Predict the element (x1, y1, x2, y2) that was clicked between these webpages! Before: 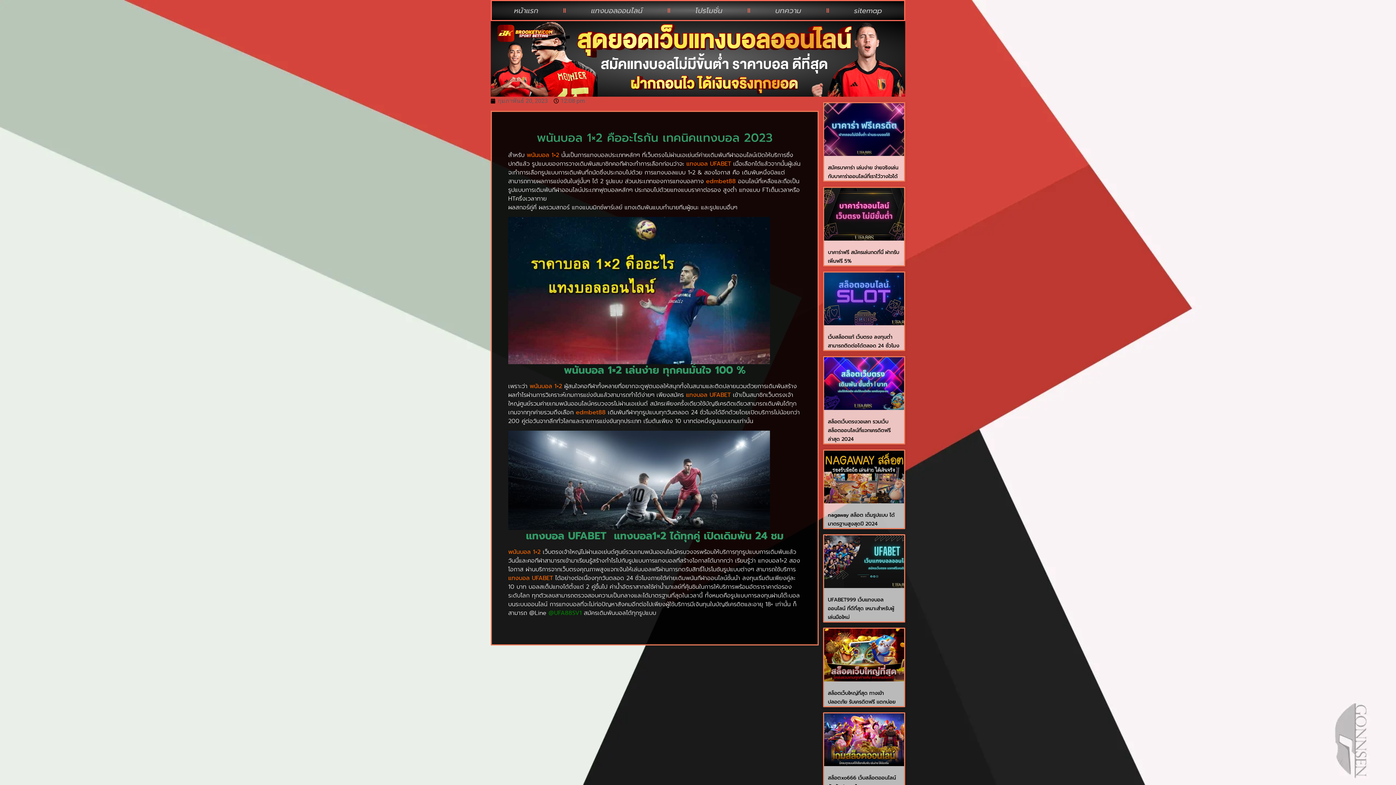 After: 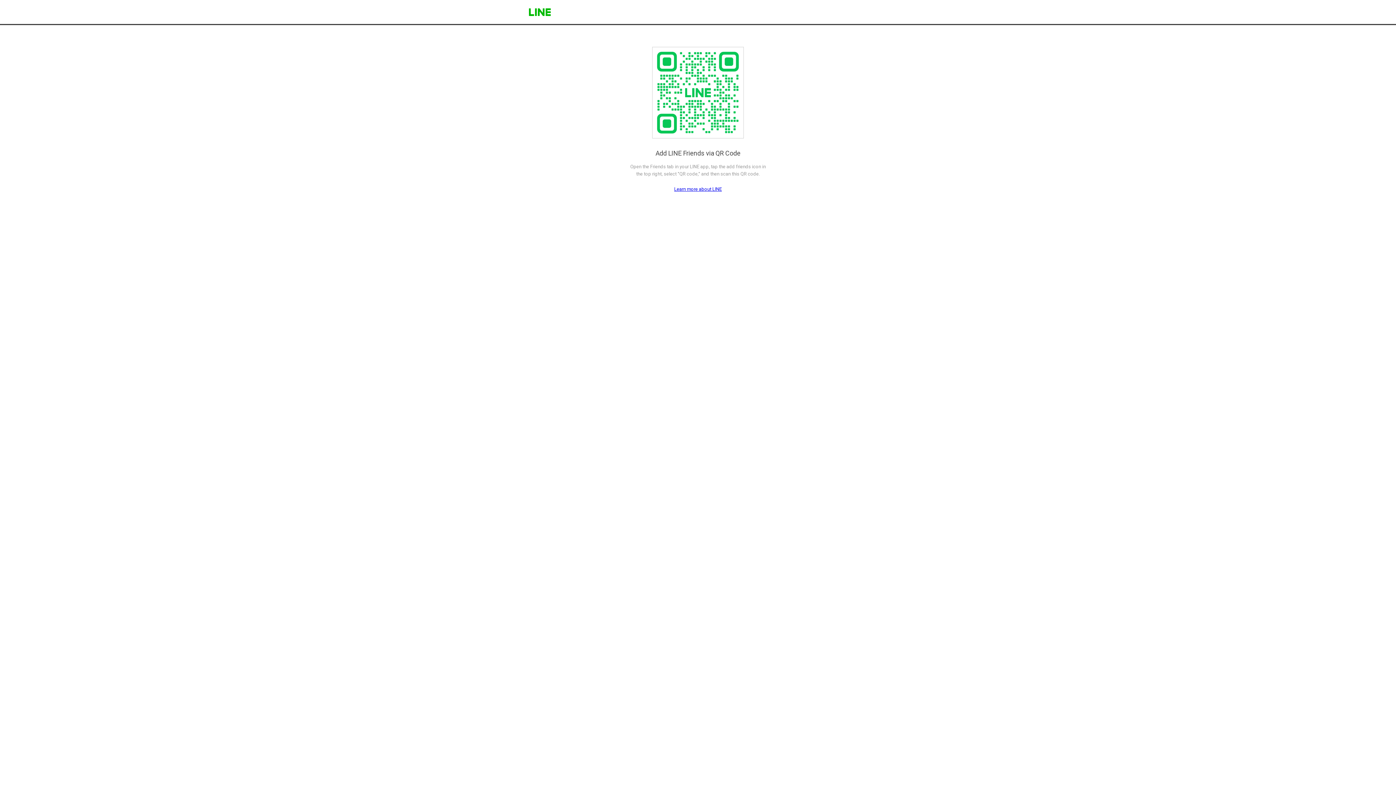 Action: label: @UFA88SV1 bbox: (548, 608, 581, 617)